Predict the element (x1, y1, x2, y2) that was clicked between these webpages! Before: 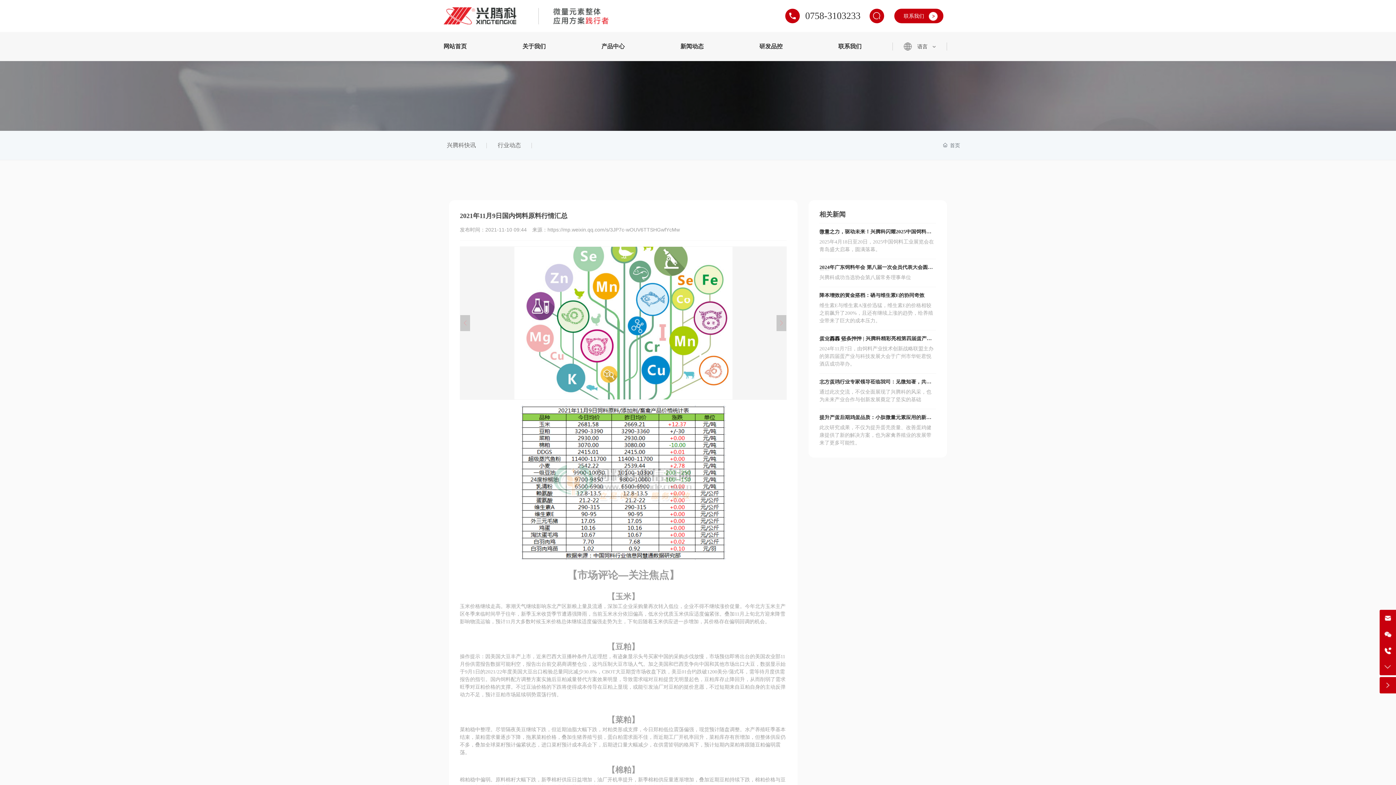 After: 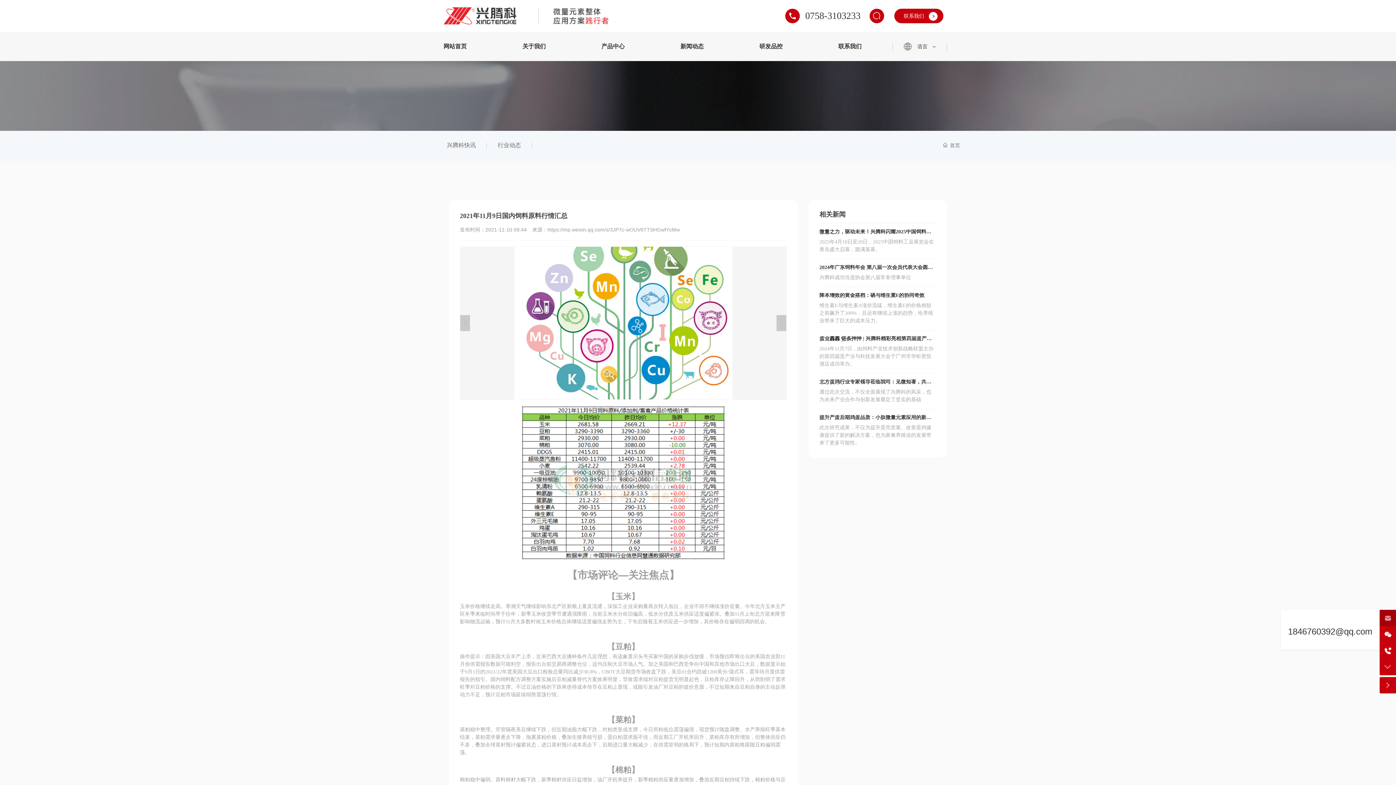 Action: bbox: (1380, 610, 1396, 626) label: 3